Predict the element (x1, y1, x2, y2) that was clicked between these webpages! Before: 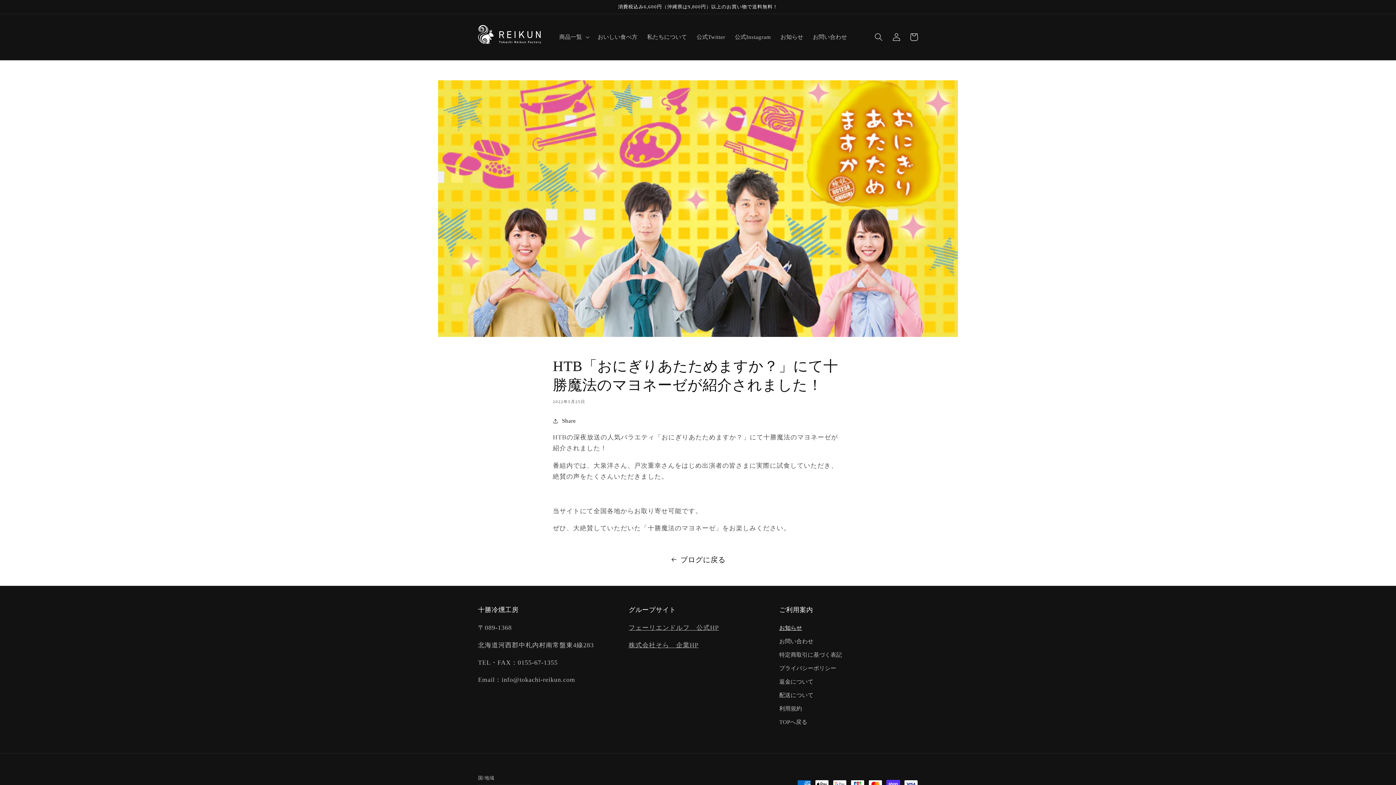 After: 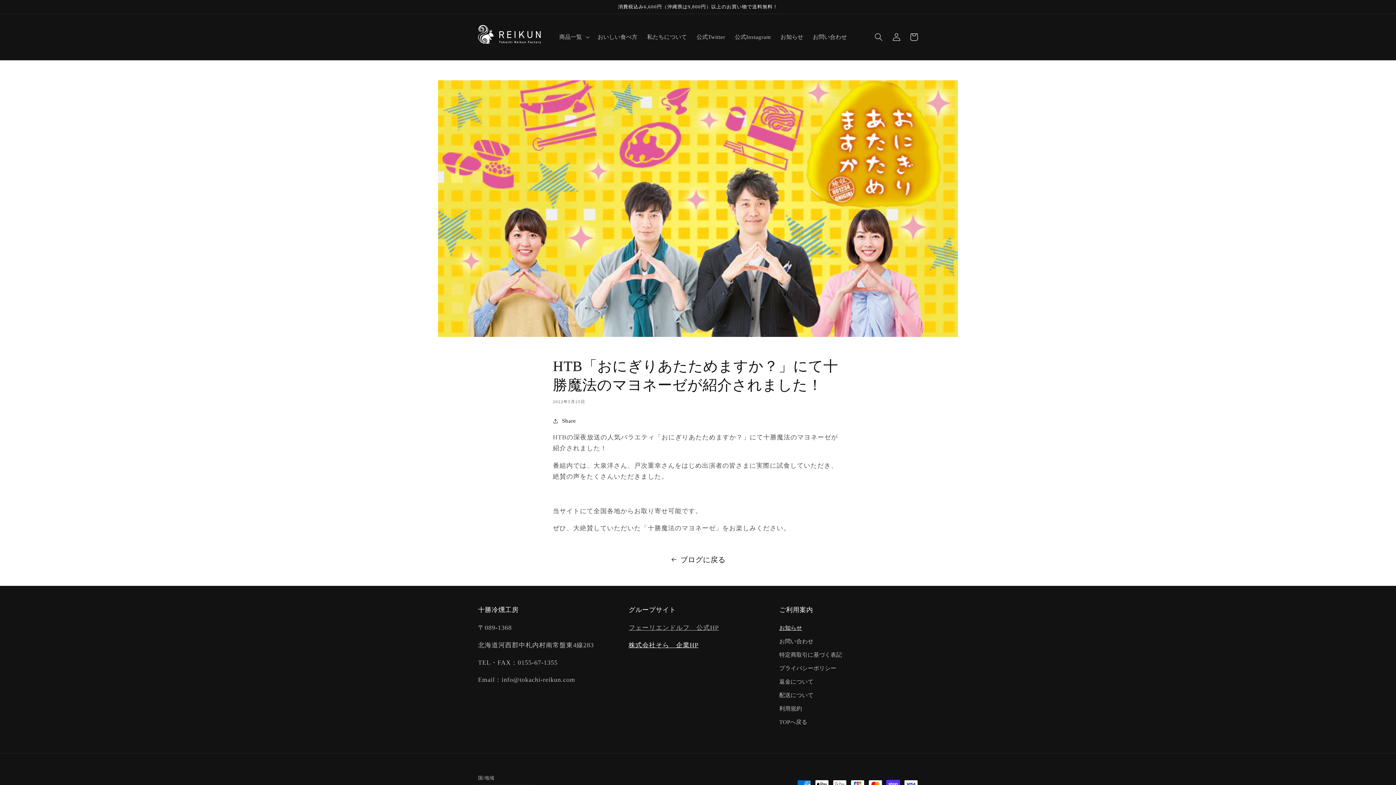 Action: label: 株式会社そら　企業HP bbox: (628, 641, 698, 649)